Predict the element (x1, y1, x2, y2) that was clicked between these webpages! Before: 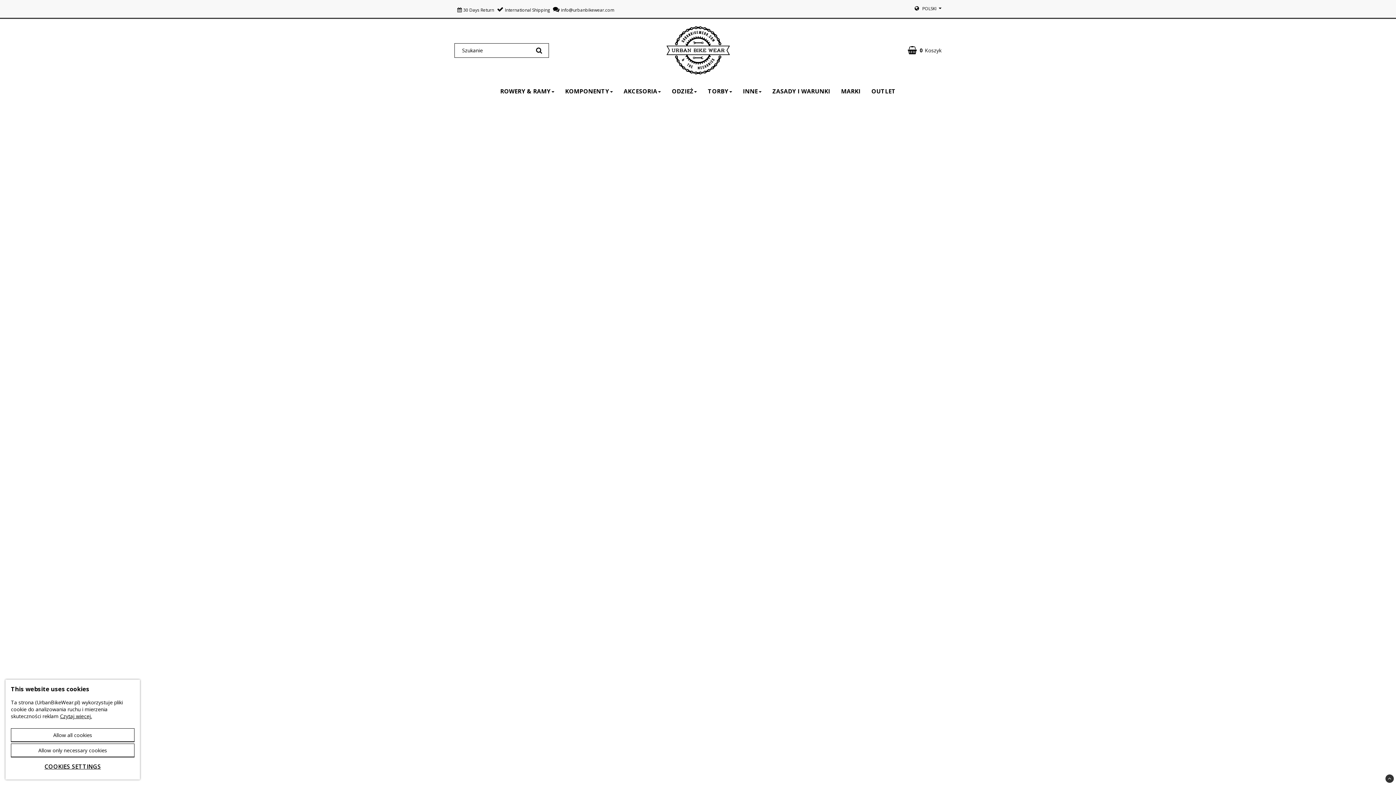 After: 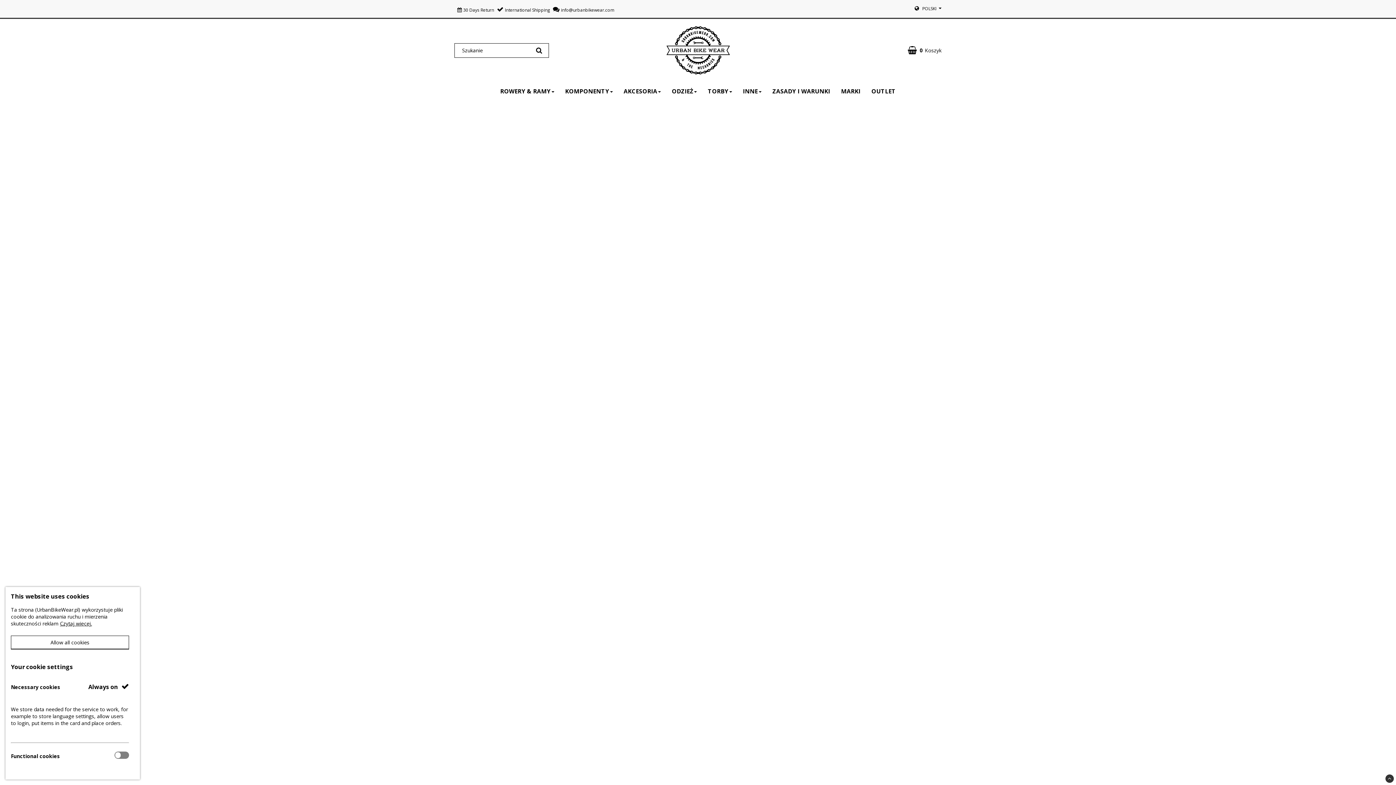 Action: bbox: (10, 759, 134, 774) label: COOKIES SETTINGS